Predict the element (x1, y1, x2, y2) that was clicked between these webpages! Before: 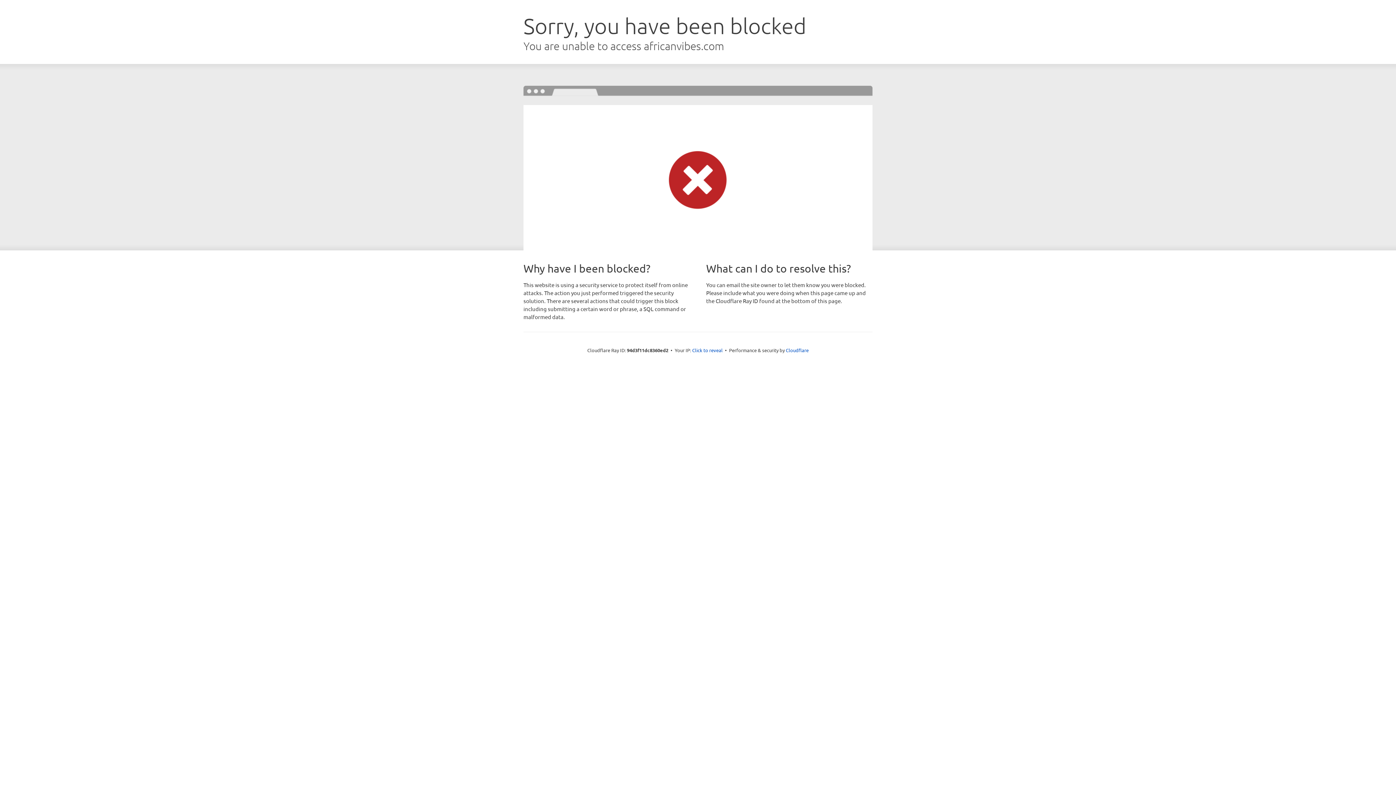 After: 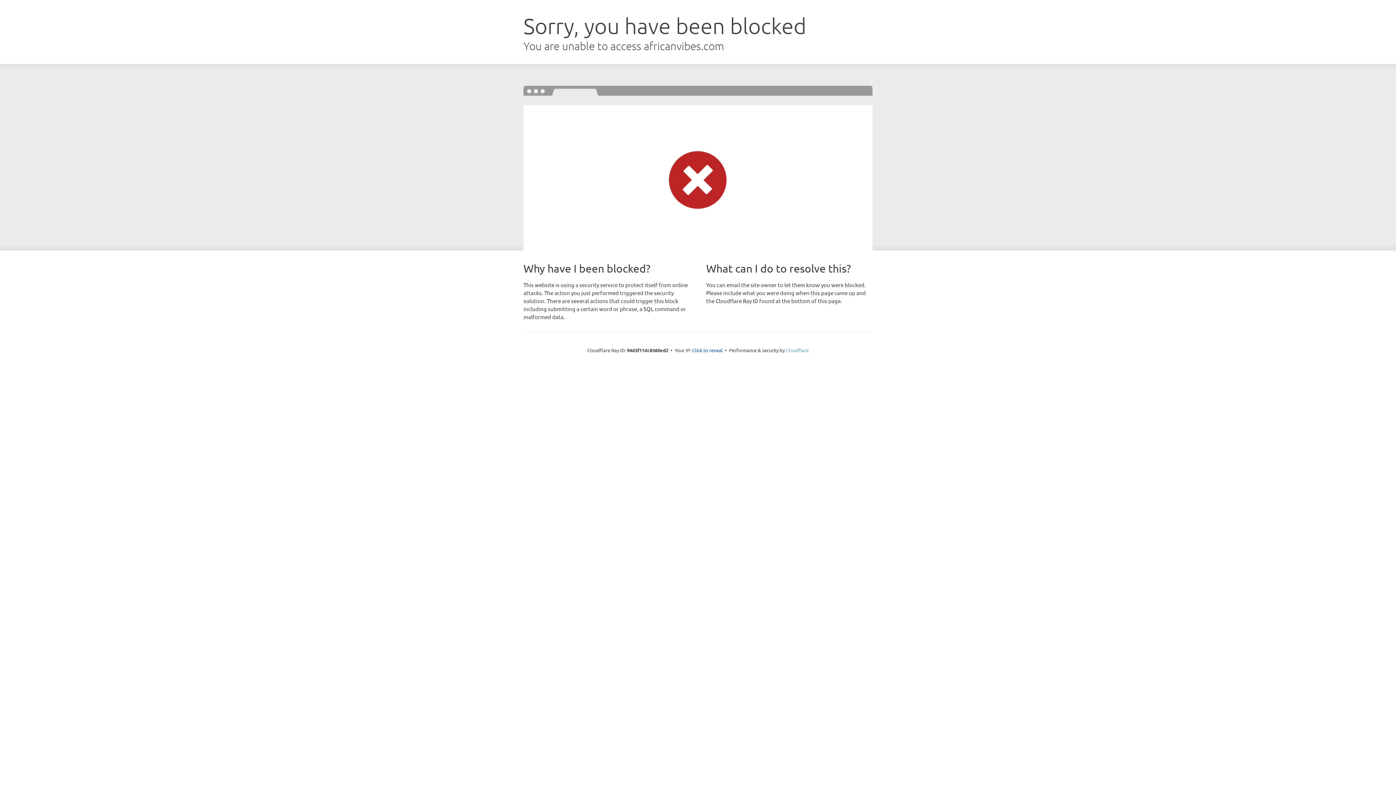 Action: bbox: (786, 347, 808, 353) label: Cloudflare